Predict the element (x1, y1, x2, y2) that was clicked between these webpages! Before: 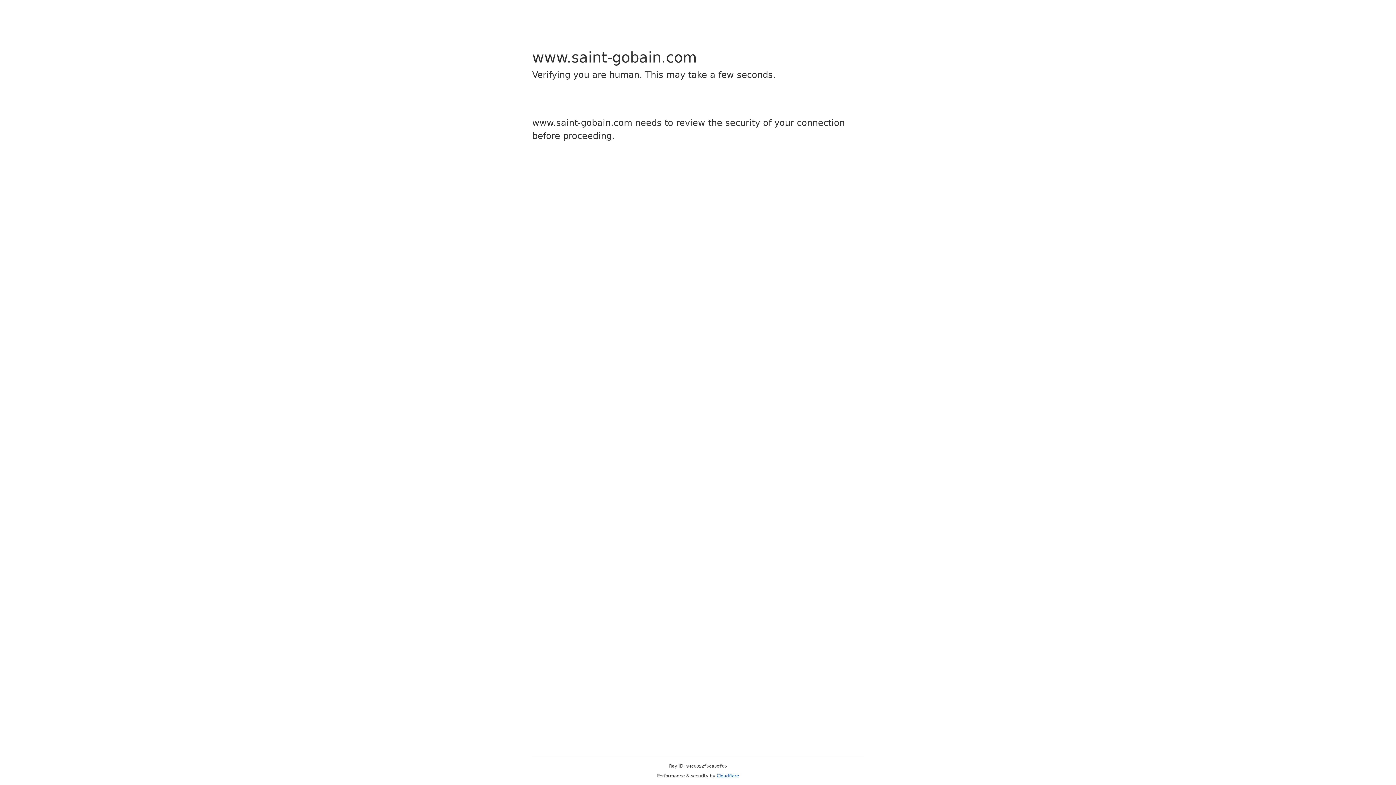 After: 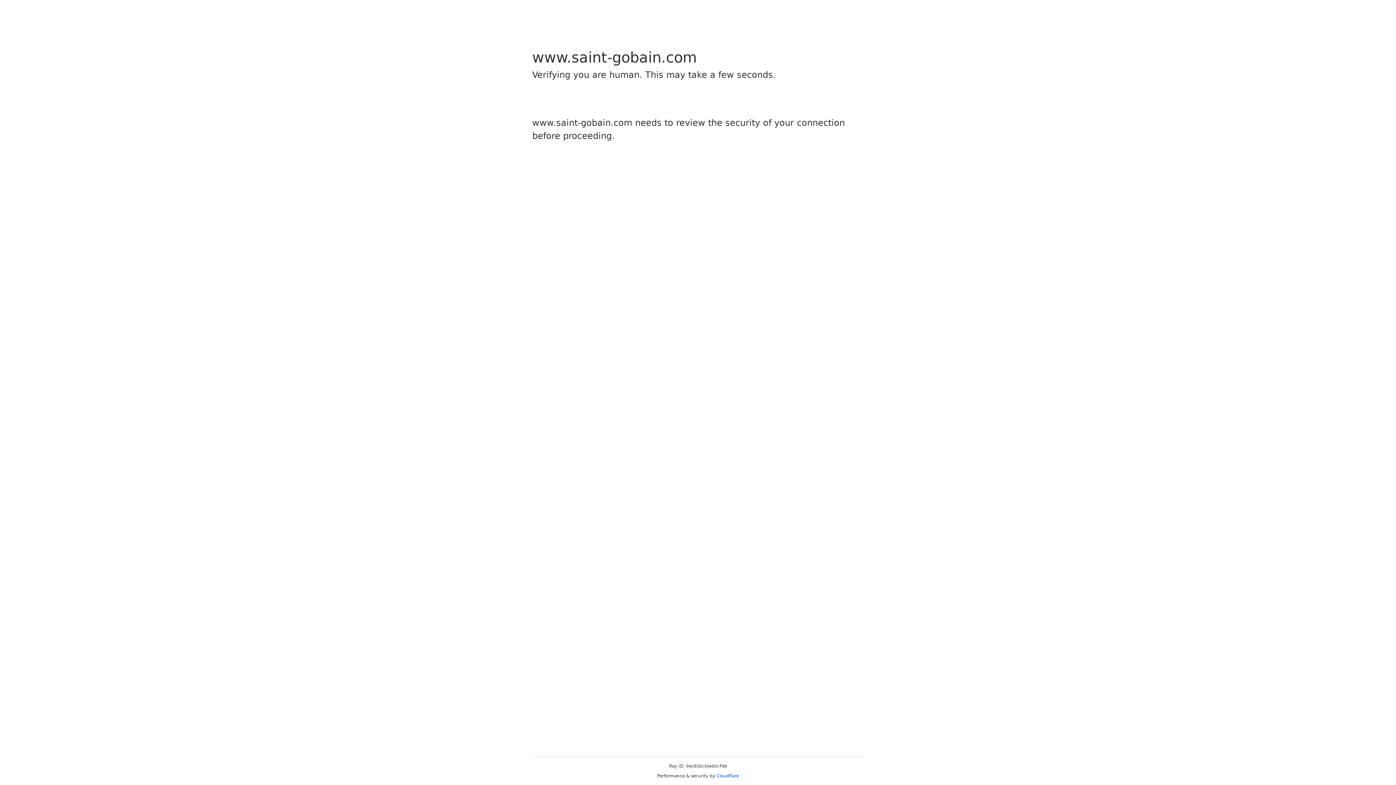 Action: label: Cloudflare bbox: (716, 773, 739, 778)